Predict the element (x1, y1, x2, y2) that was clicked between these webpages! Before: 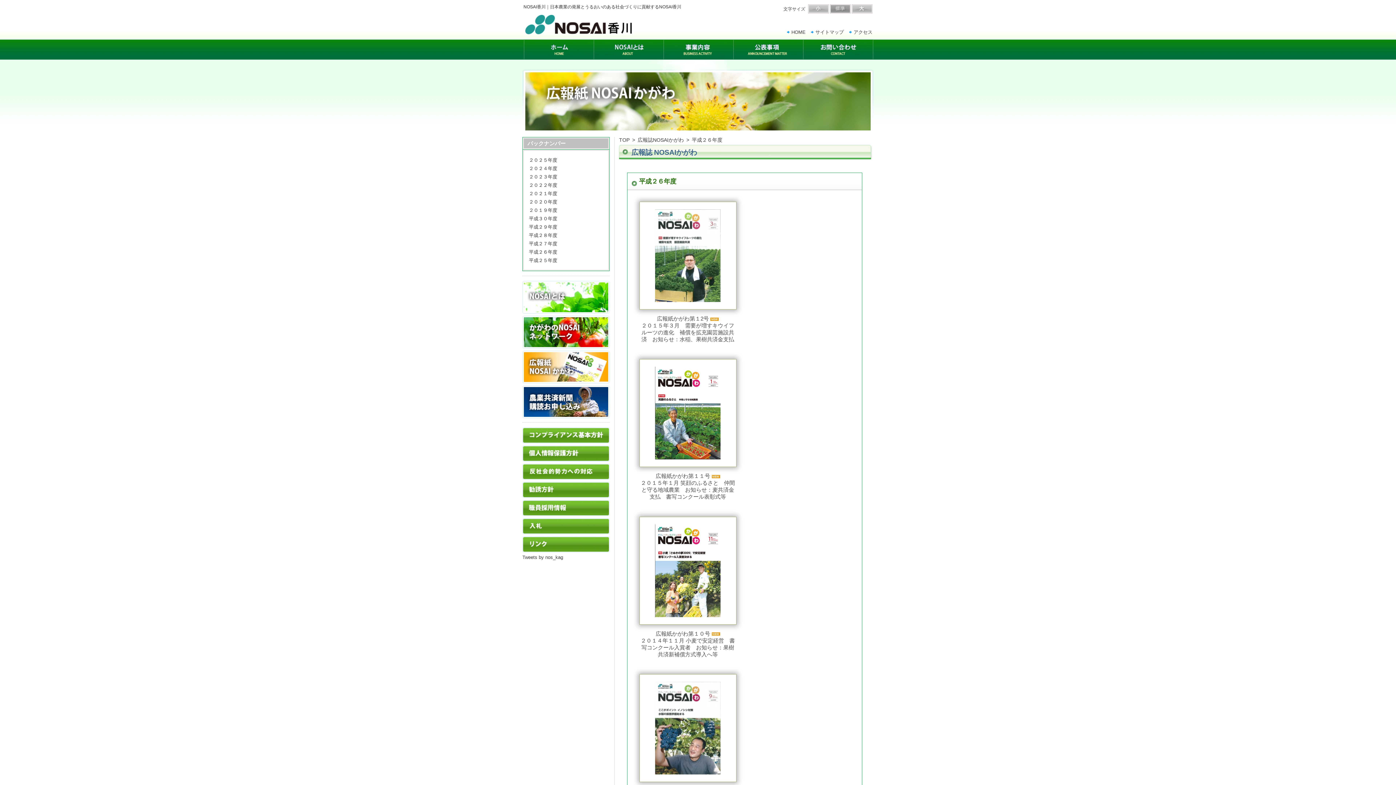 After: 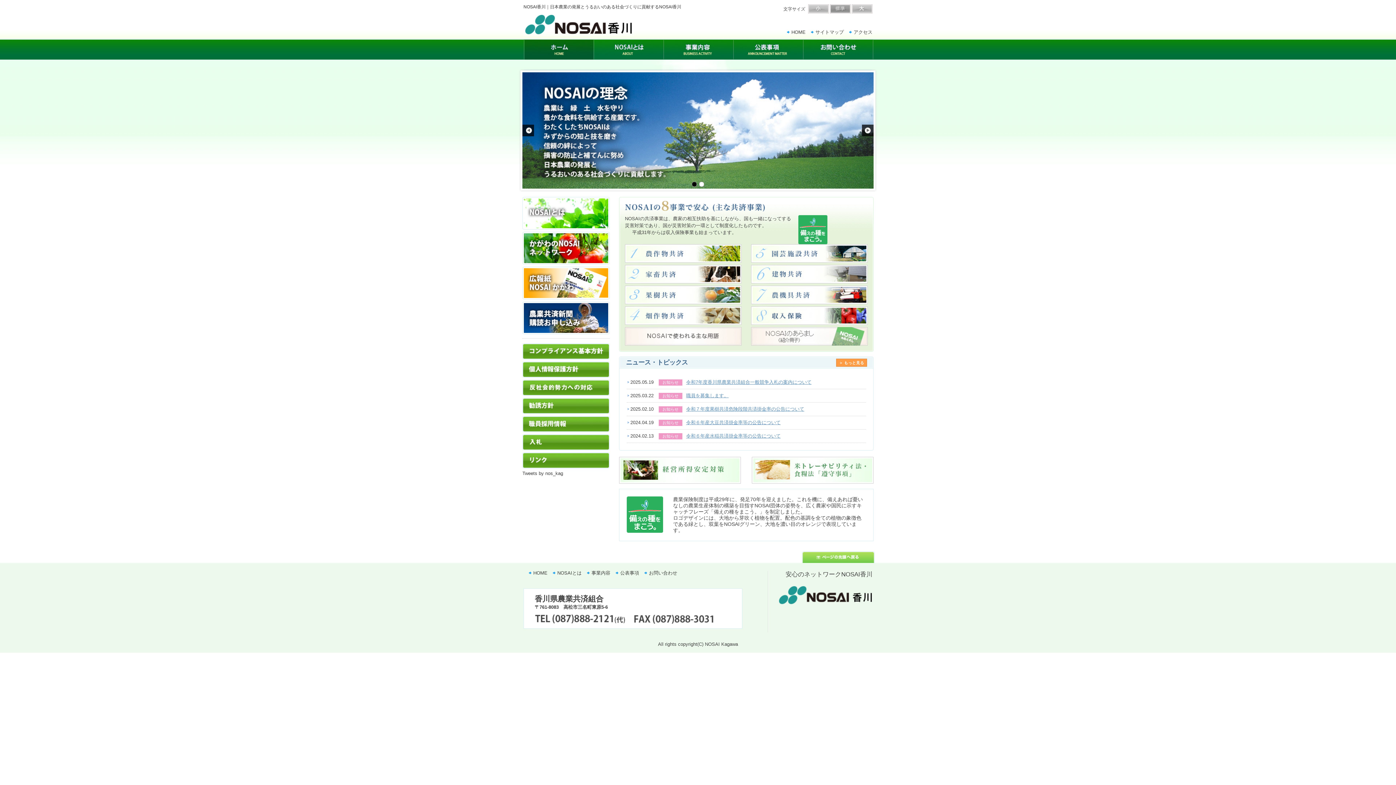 Action: bbox: (523, 39, 593, 59)